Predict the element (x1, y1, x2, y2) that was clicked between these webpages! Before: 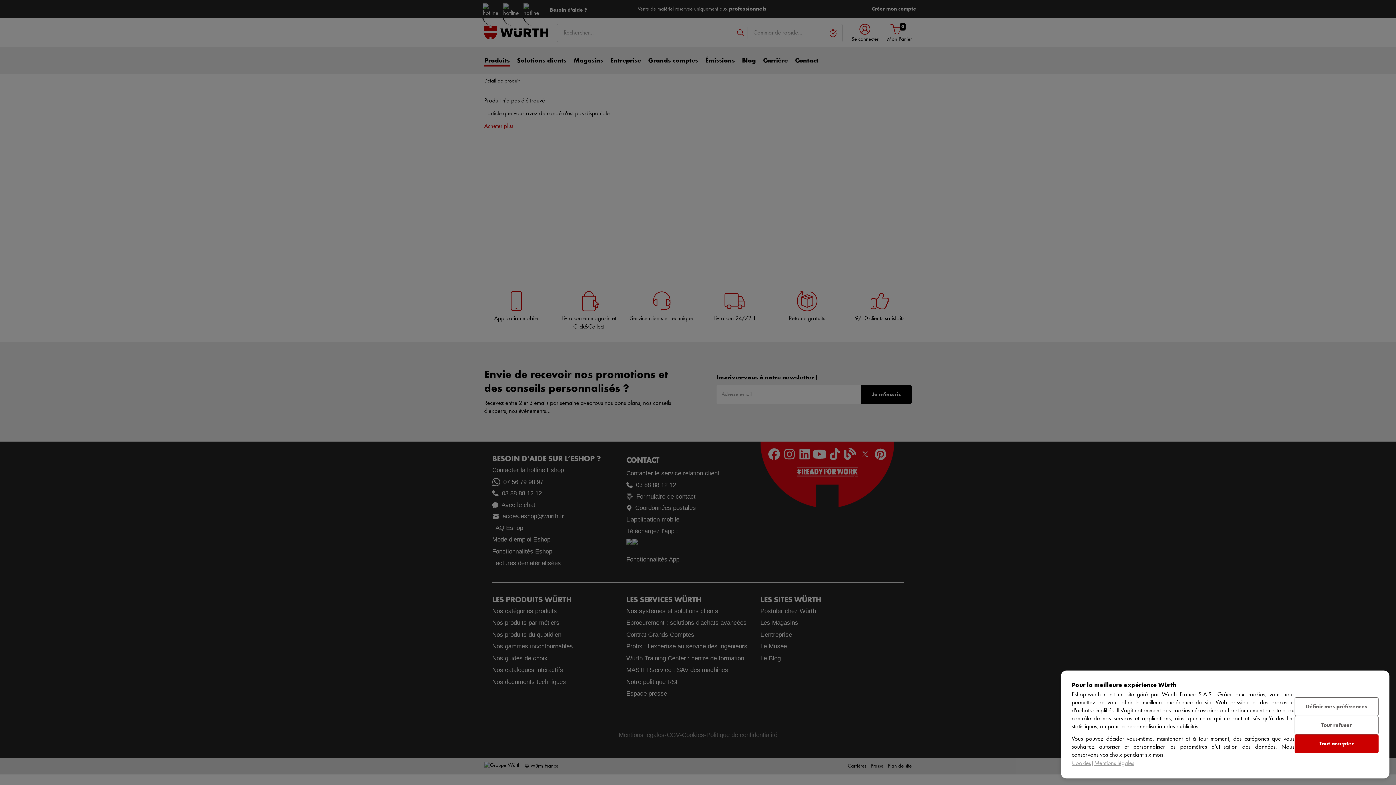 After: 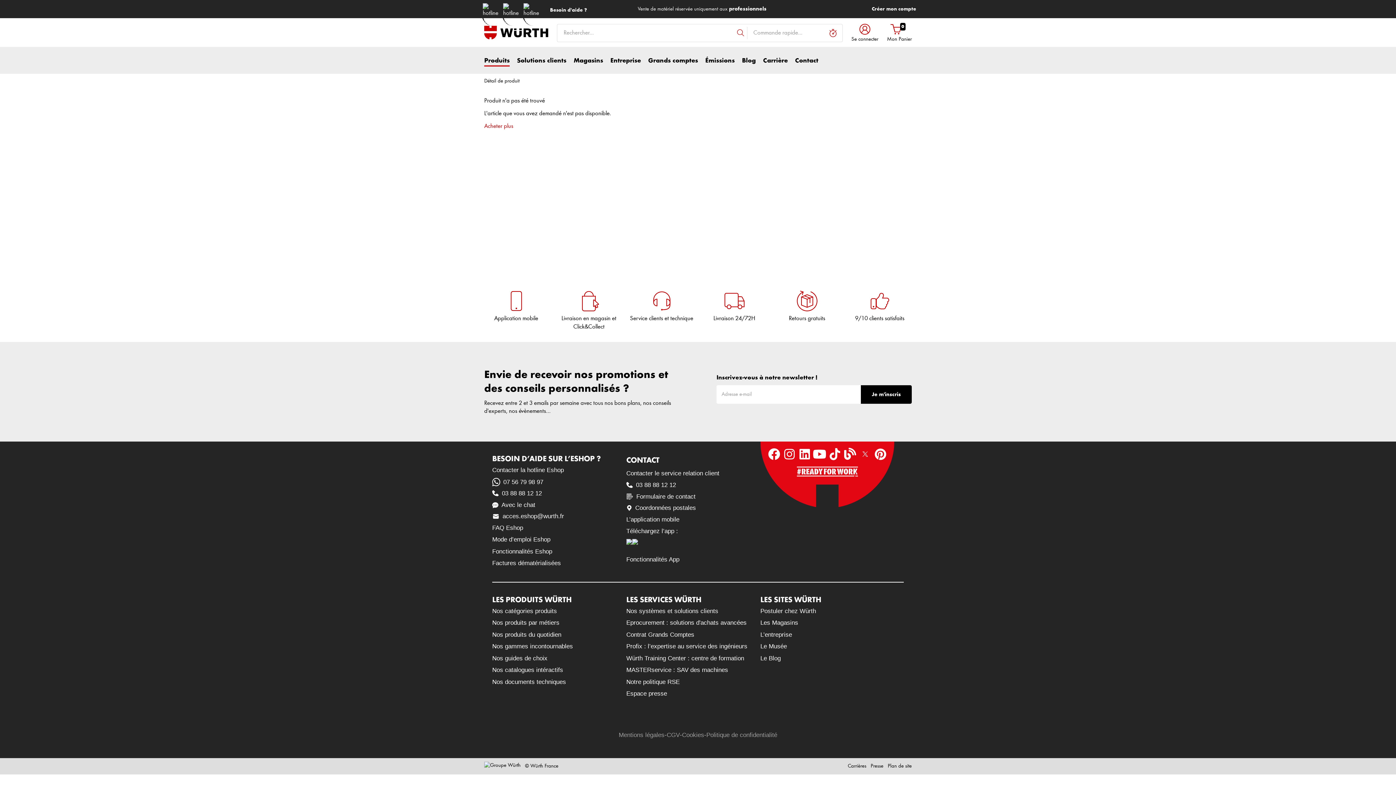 Action: label: Tout accepter bbox: (1294, 734, 1378, 753)